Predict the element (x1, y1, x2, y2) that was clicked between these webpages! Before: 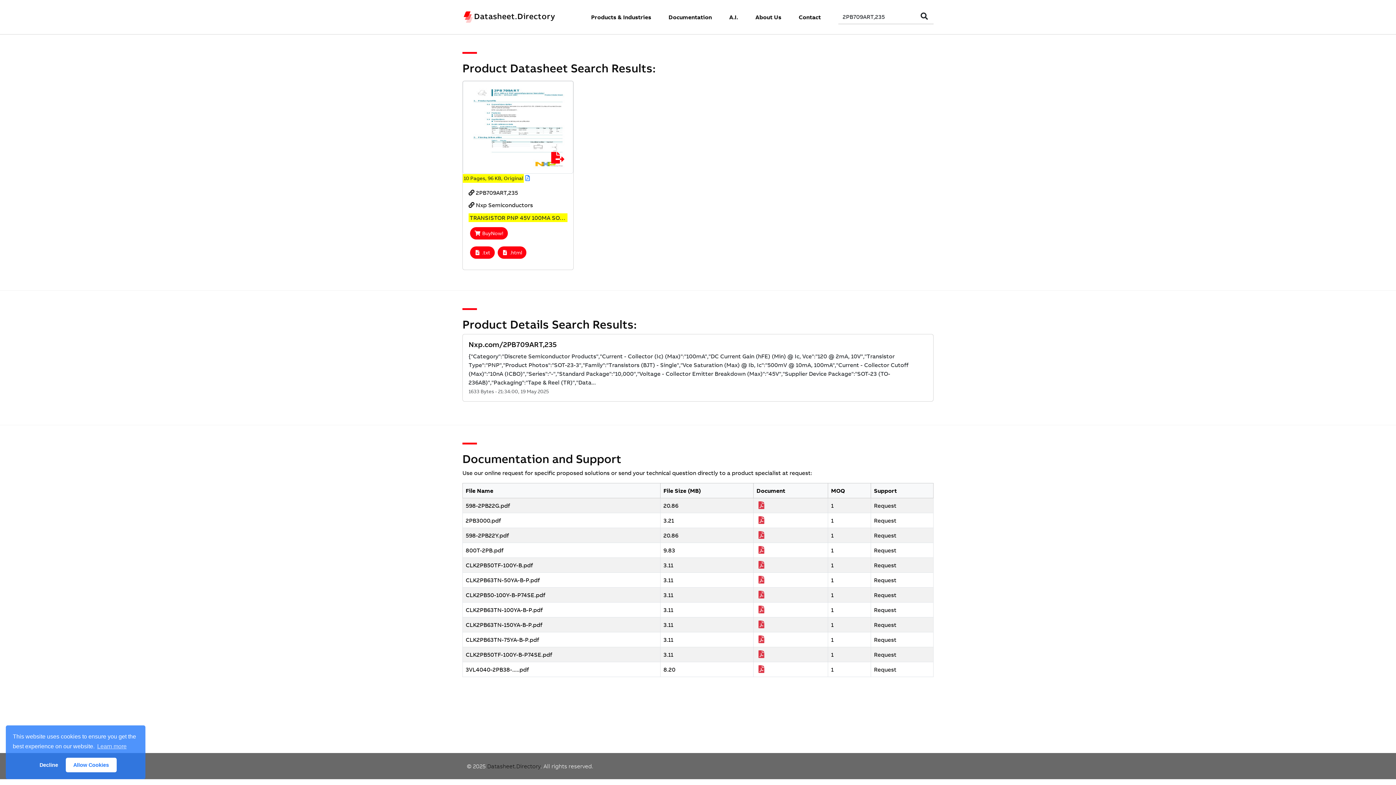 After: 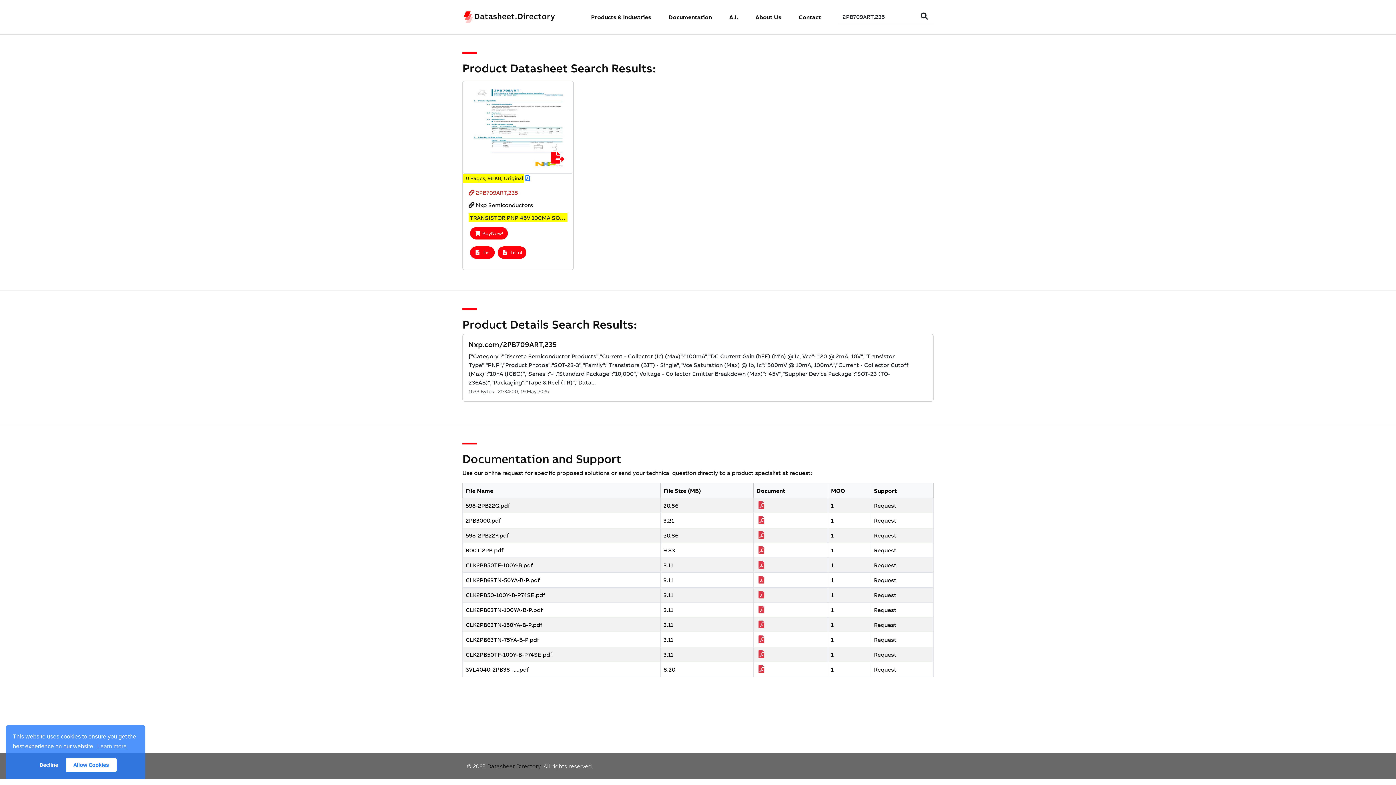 Action: label:  2PB709ART,235 bbox: (468, 189, 518, 196)